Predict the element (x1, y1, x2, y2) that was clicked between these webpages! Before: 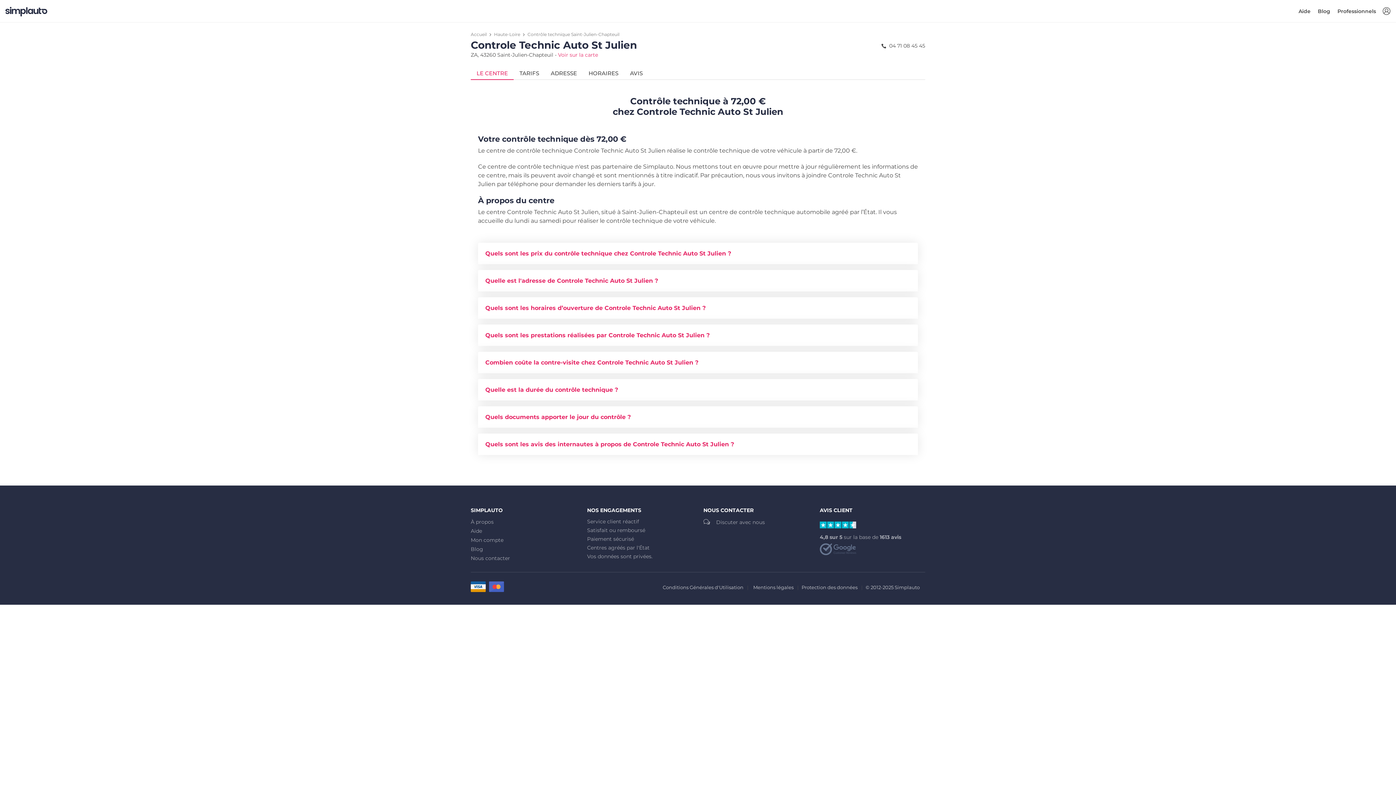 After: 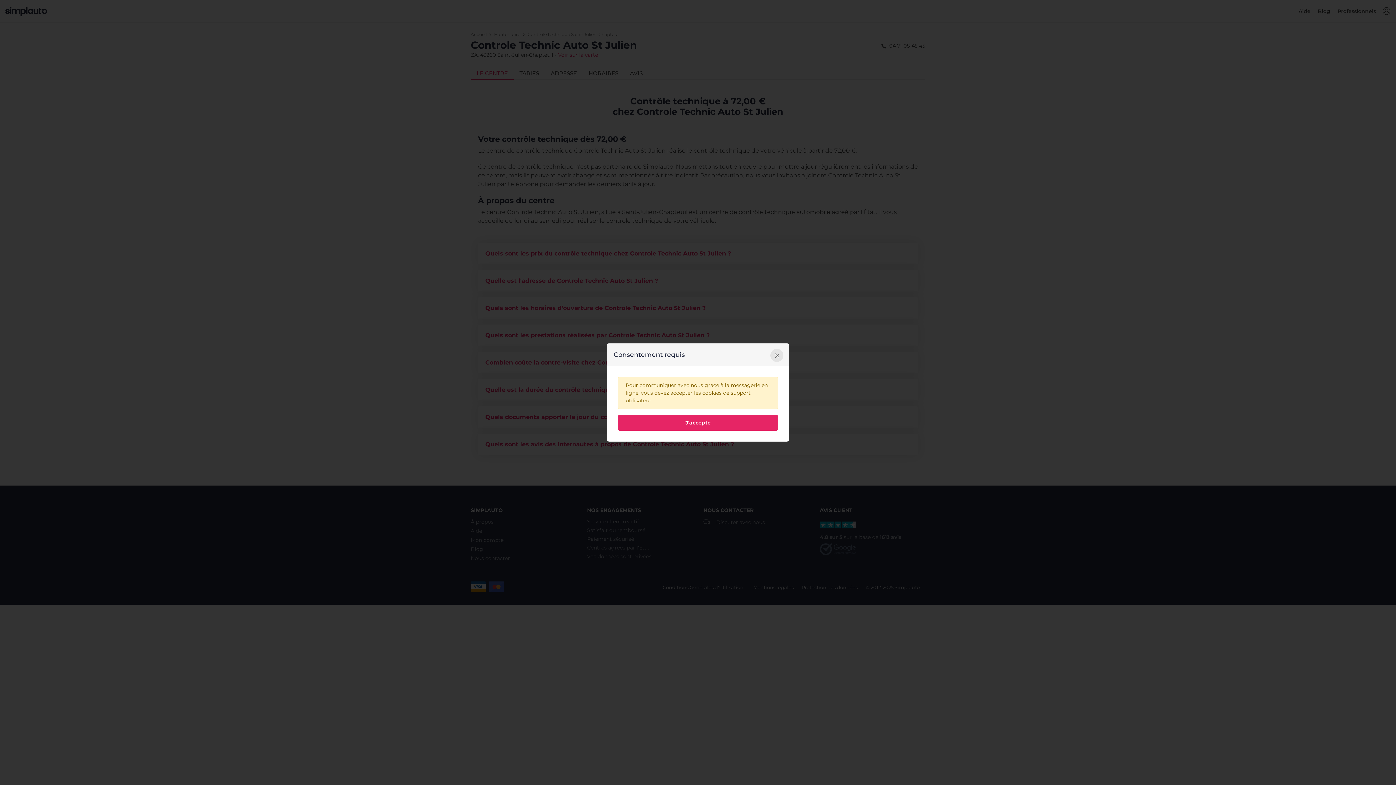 Action: label: Discuter avec nous bbox: (716, 519, 765, 525)